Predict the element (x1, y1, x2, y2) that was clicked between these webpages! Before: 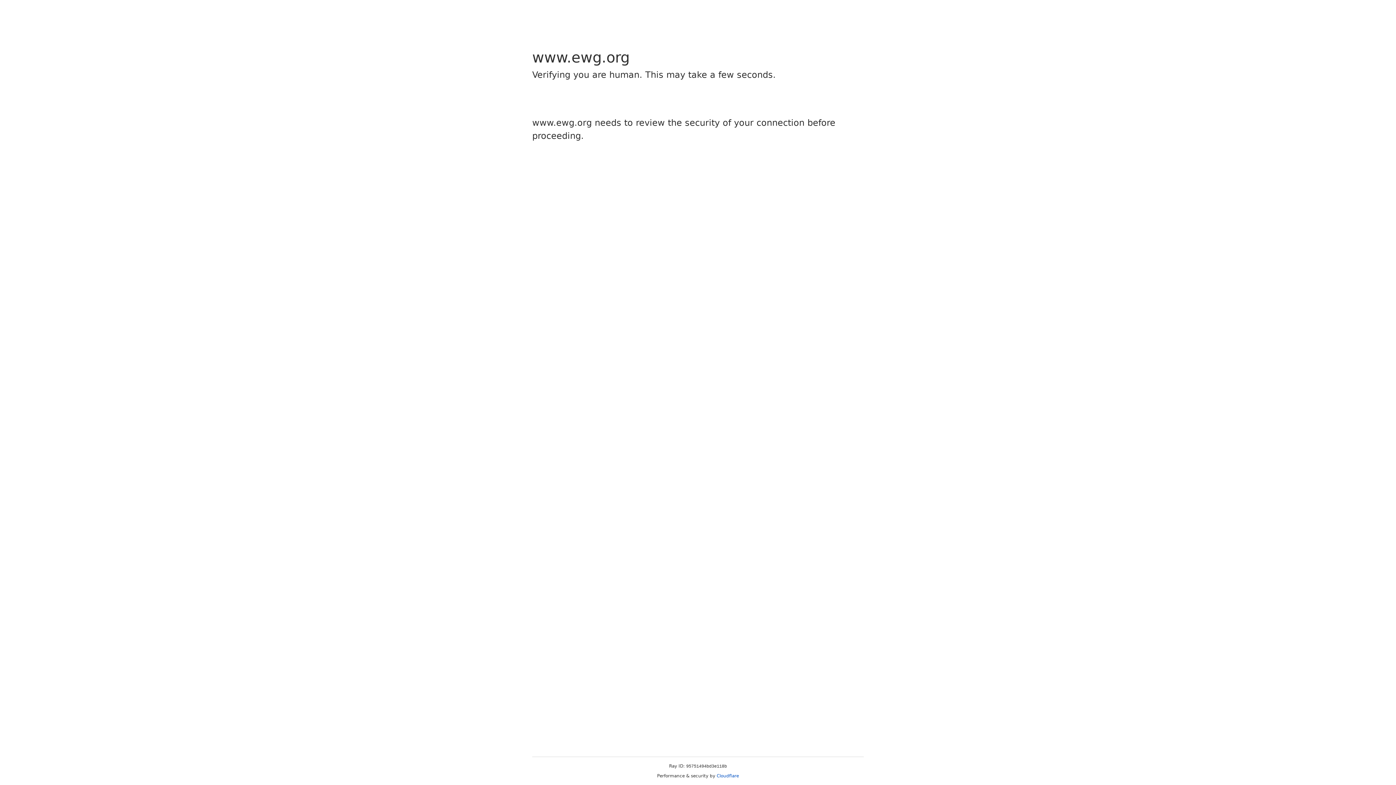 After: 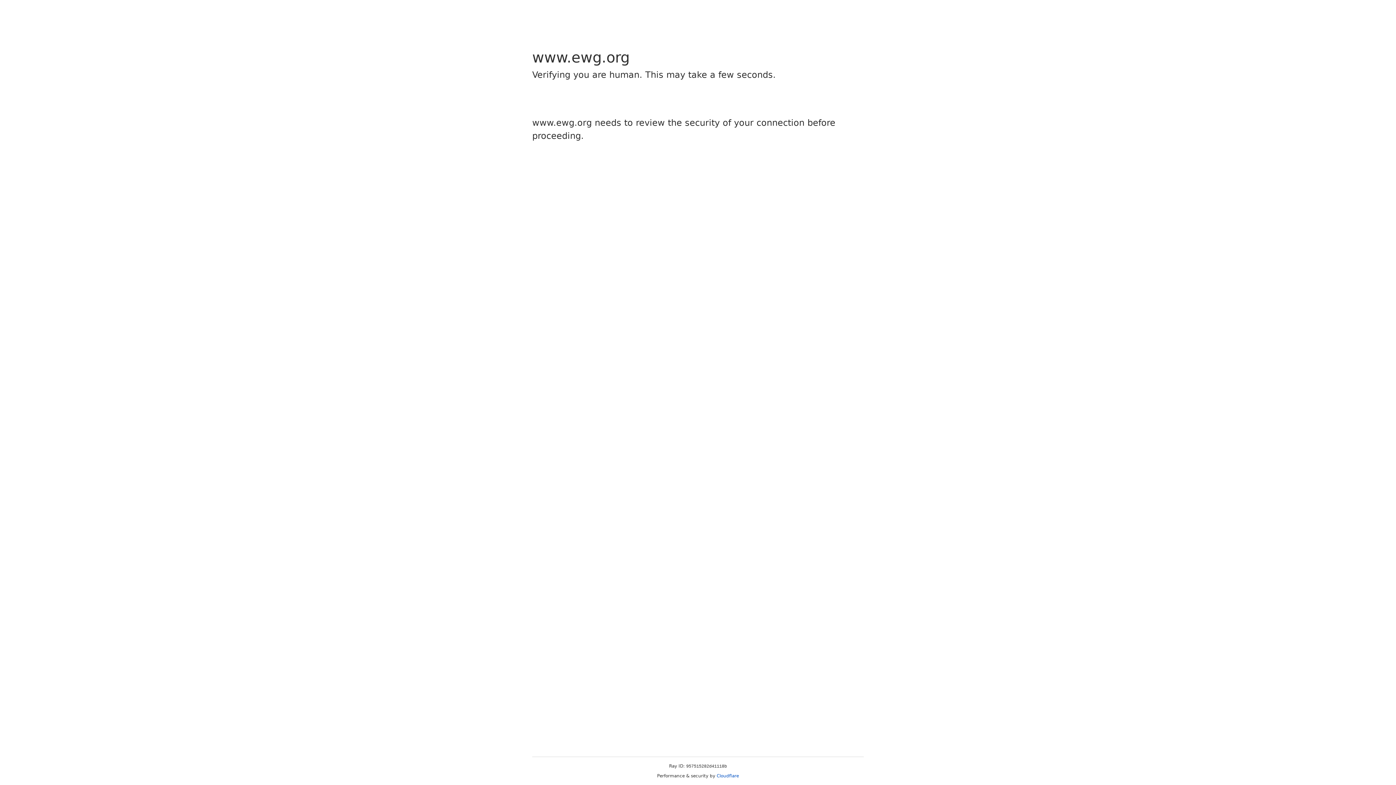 Action: label: Cloudflare bbox: (716, 773, 739, 778)